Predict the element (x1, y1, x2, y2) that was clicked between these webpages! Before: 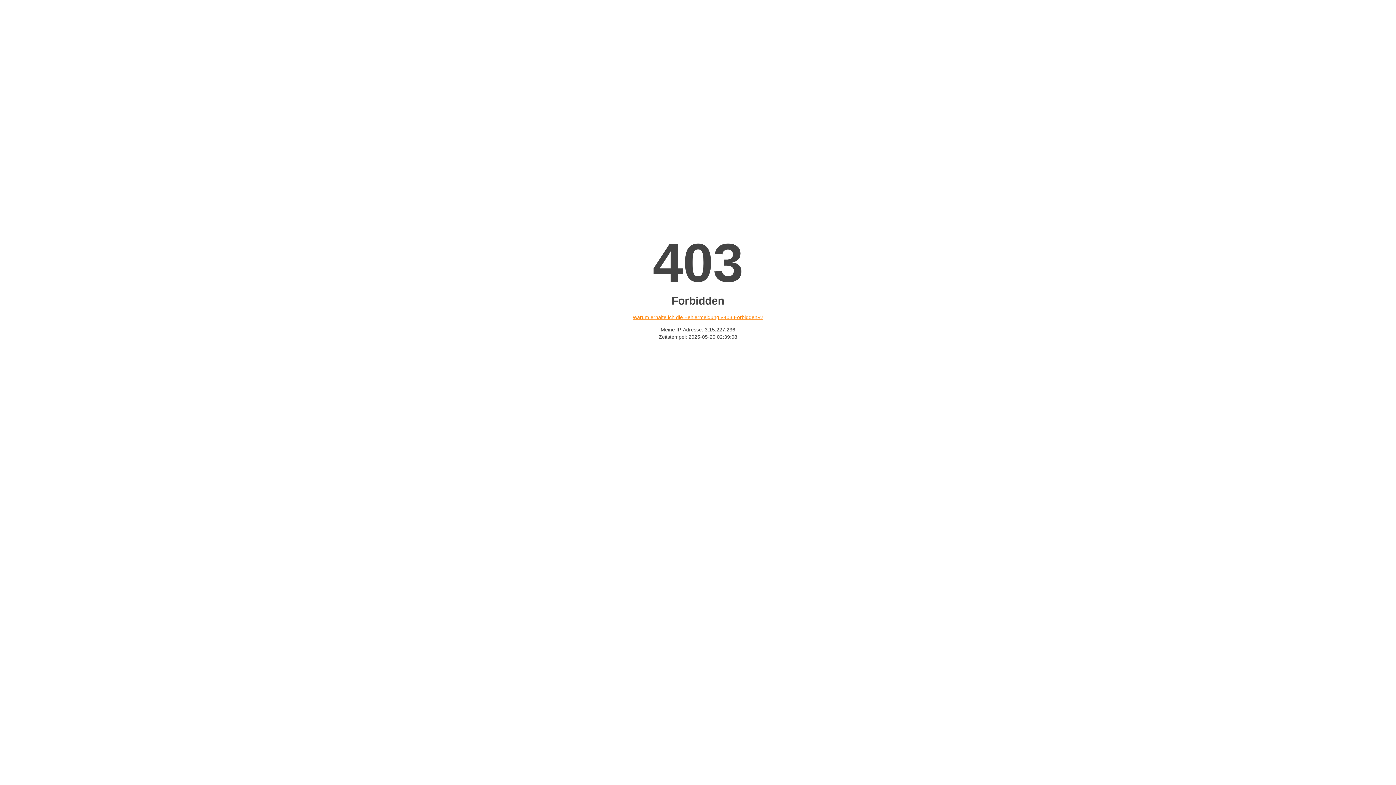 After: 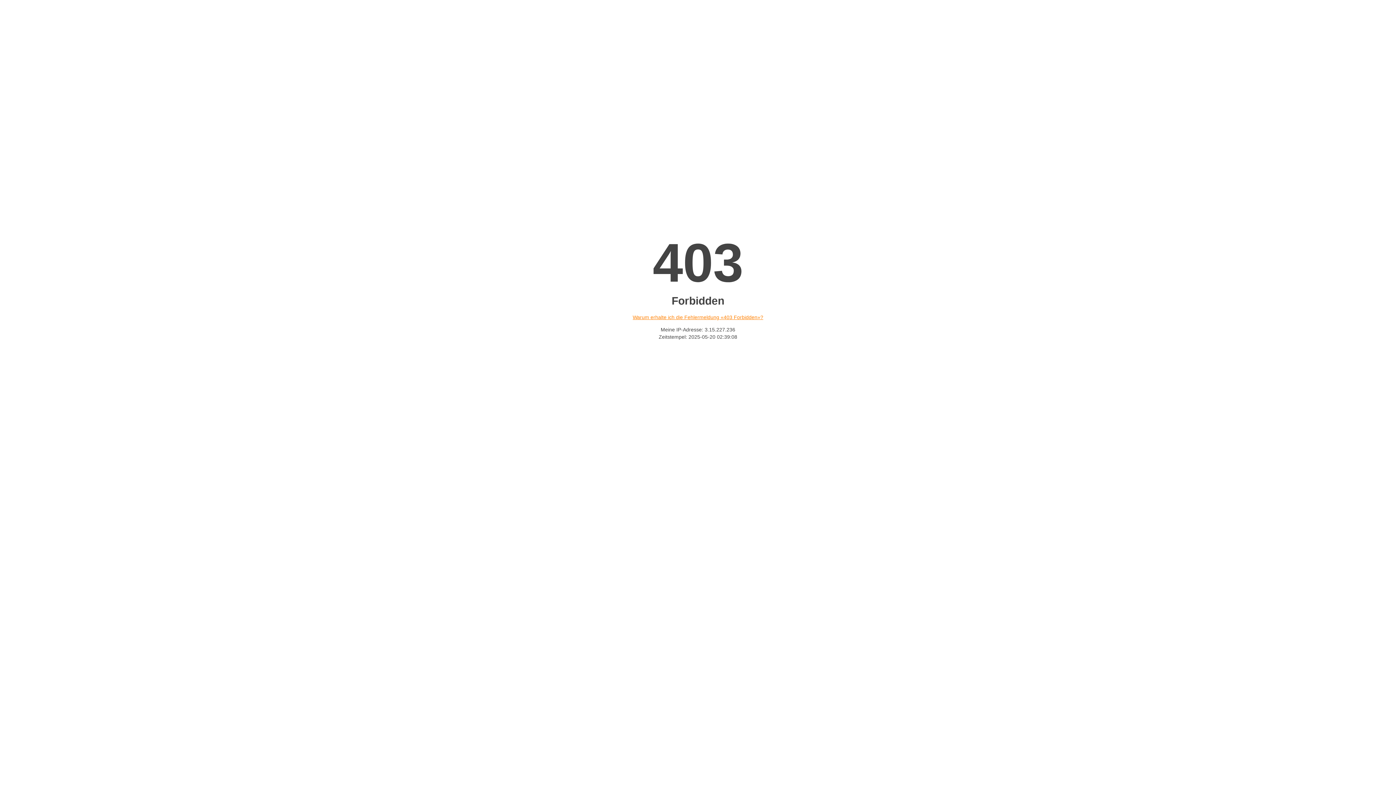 Action: label: Warum erhalte ich die Fehlermeldung «403 Forbidden»? bbox: (632, 314, 763, 320)